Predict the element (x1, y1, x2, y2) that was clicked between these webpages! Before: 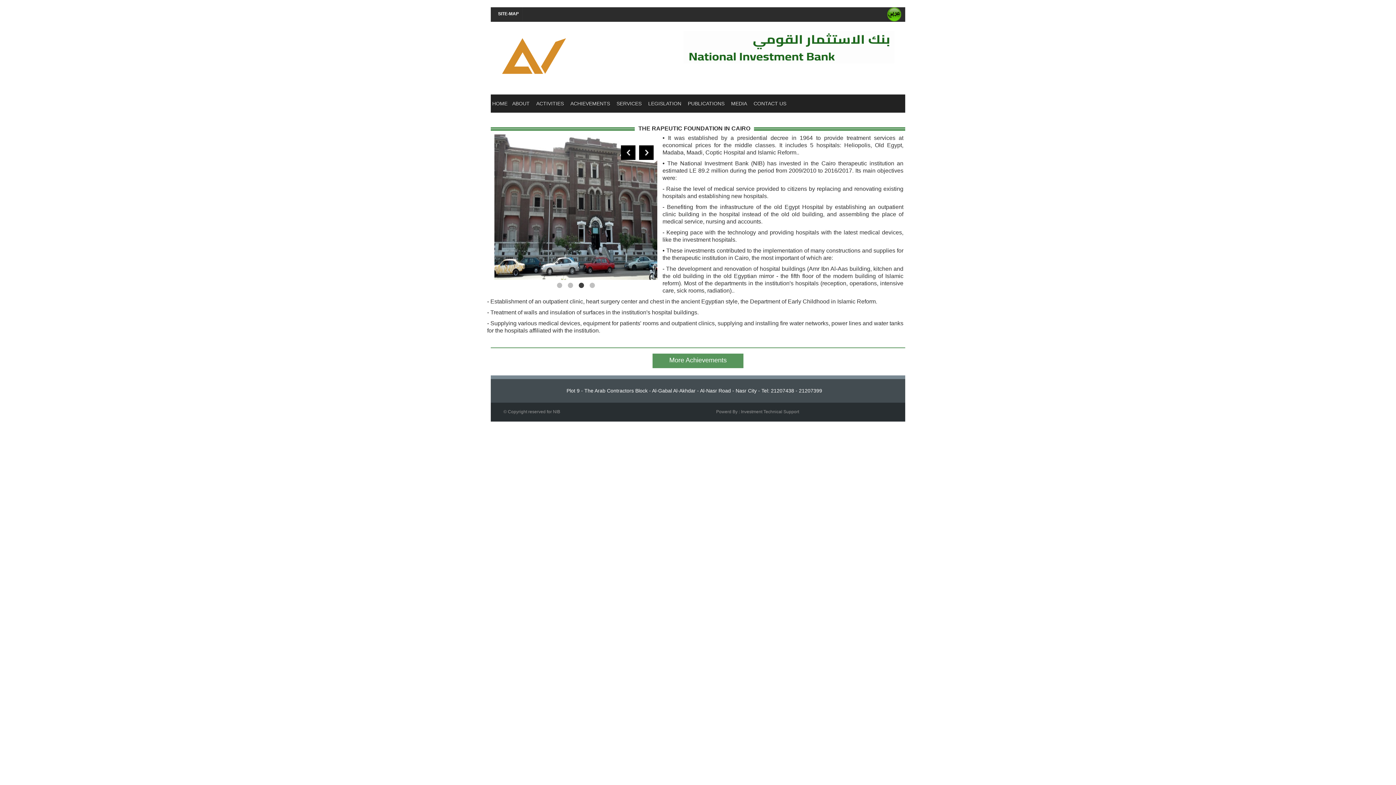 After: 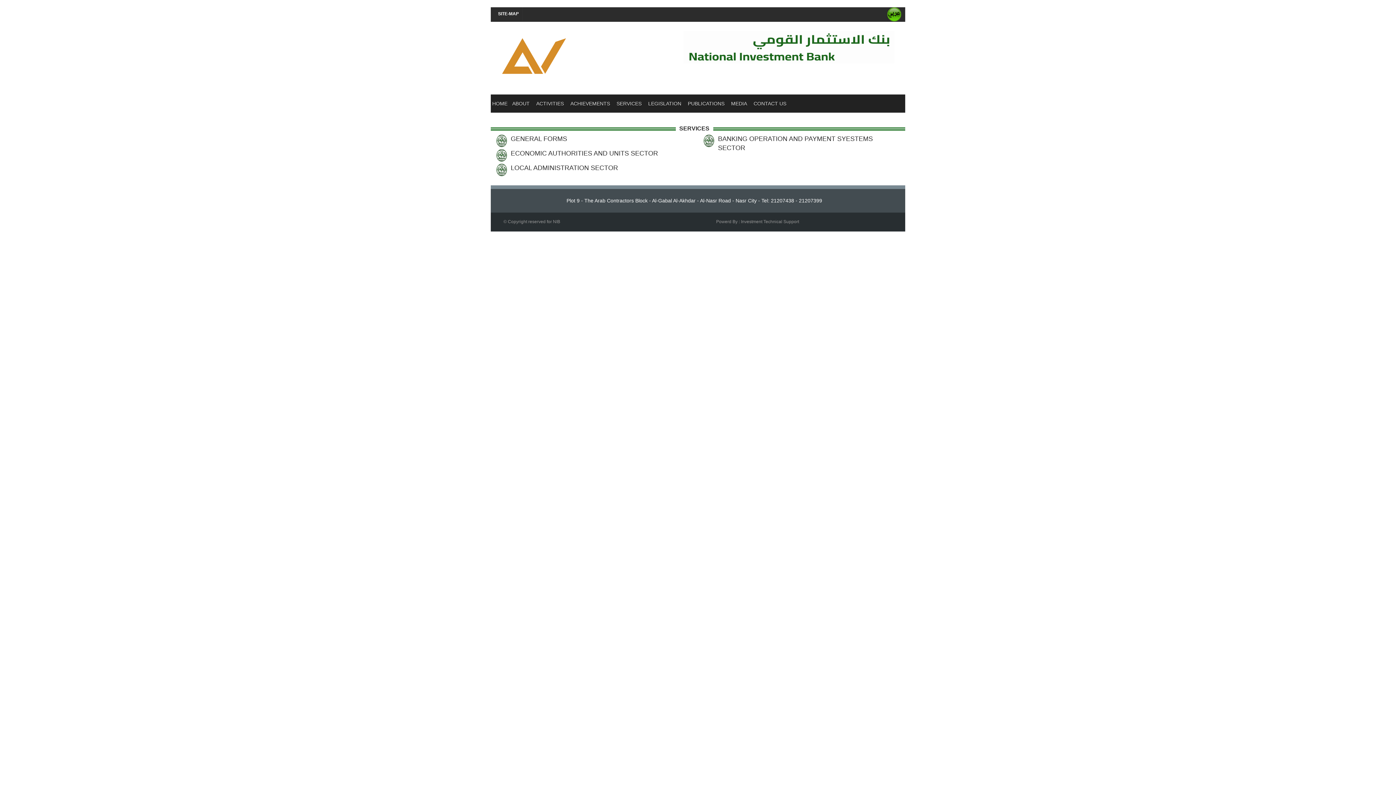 Action: label: SERVICES bbox: (613, 94, 645, 112)